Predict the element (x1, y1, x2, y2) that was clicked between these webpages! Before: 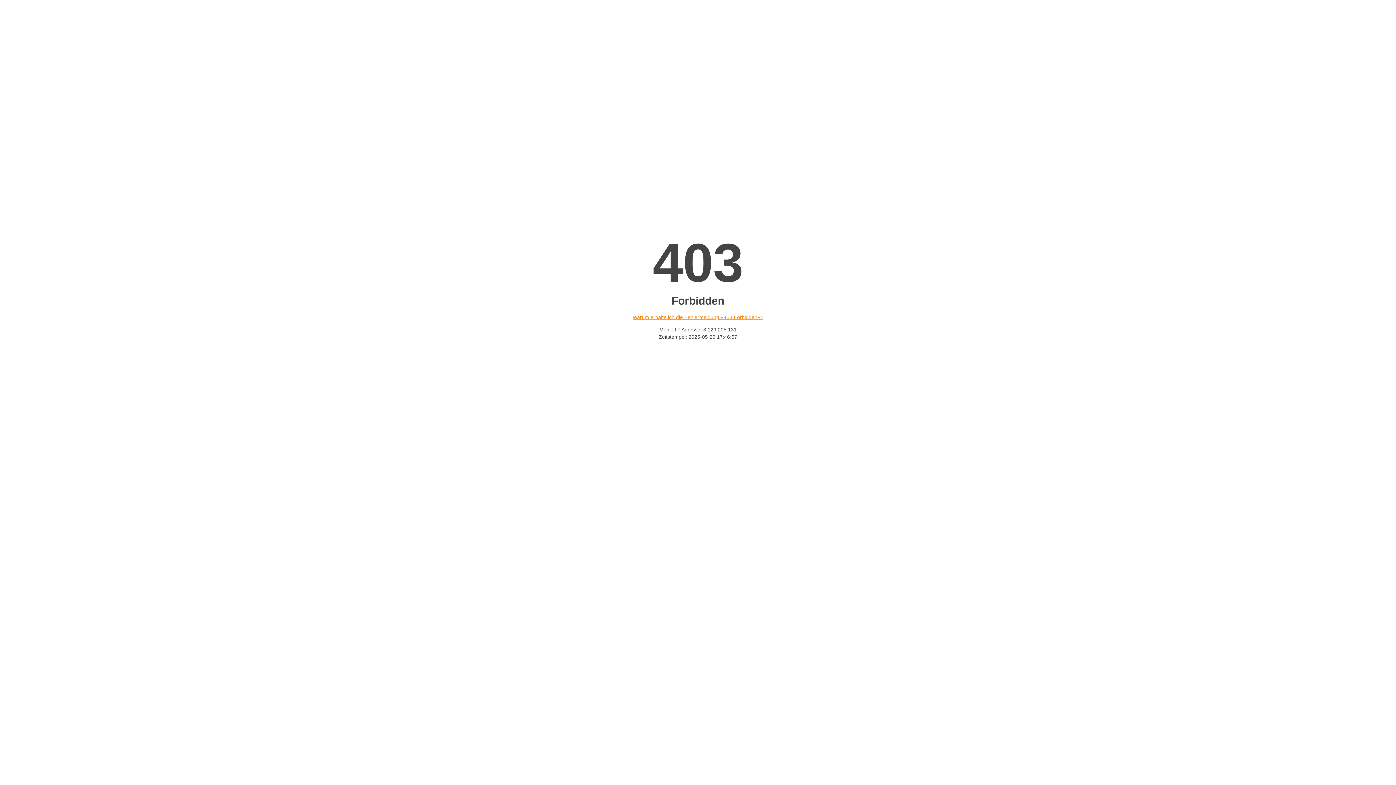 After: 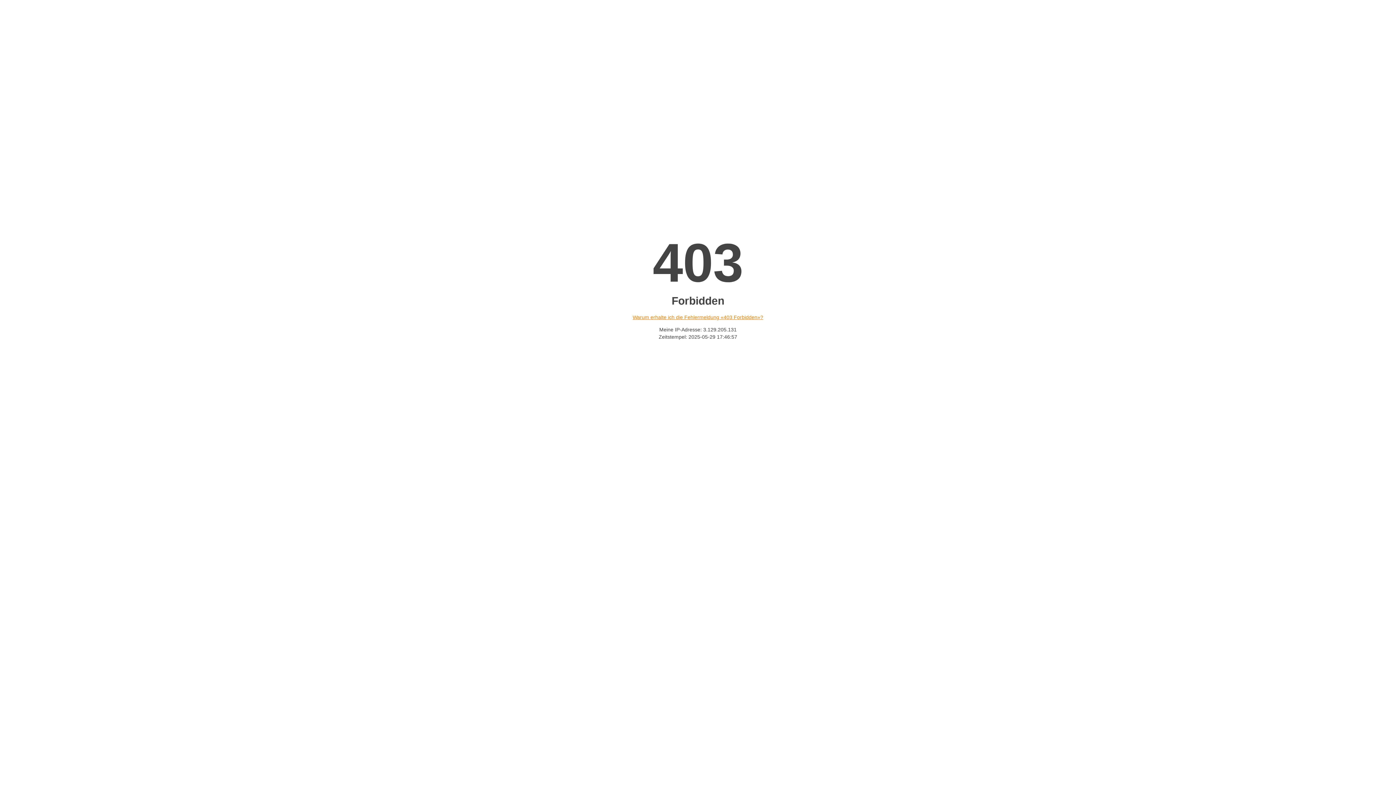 Action: label: Warum erhalte ich die Fehlermeldung «403 Forbidden»? bbox: (632, 314, 763, 320)